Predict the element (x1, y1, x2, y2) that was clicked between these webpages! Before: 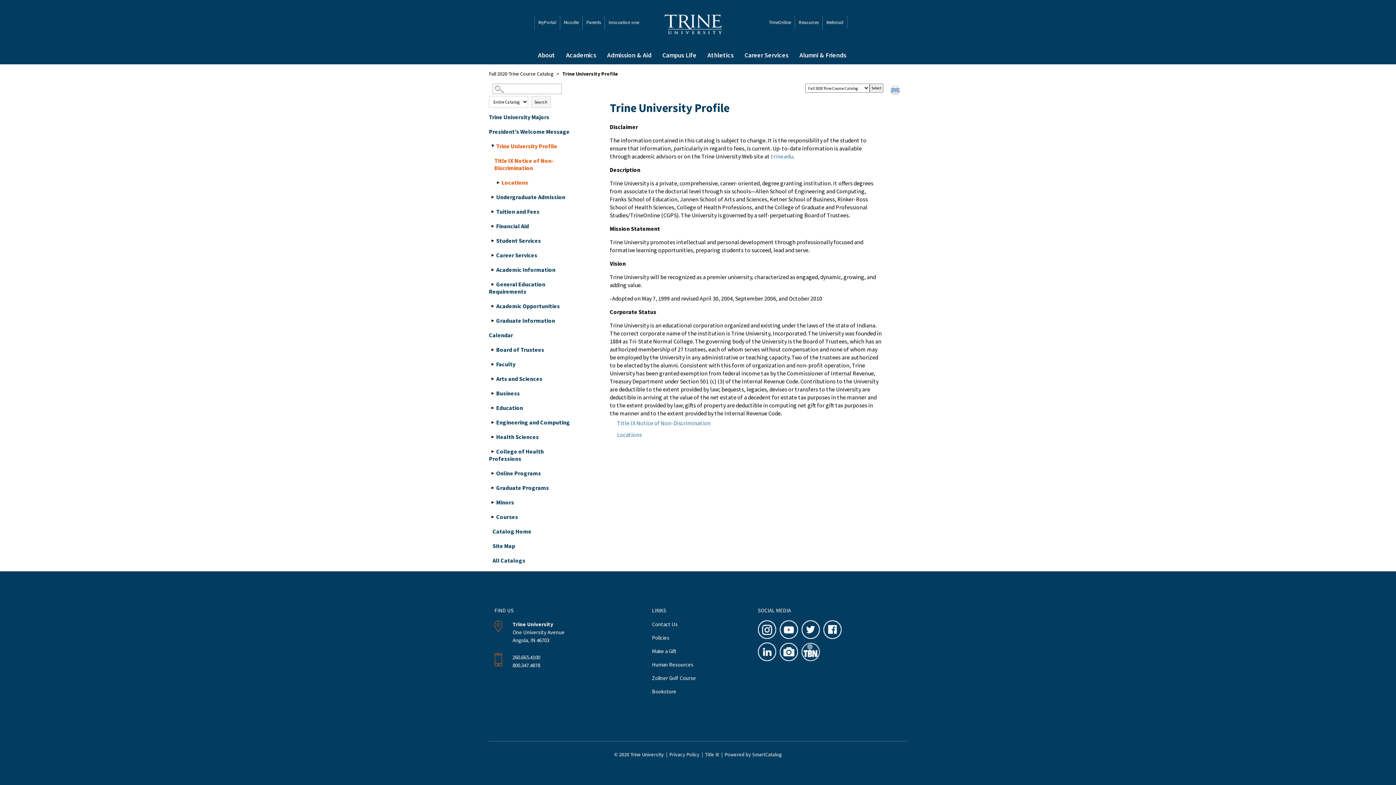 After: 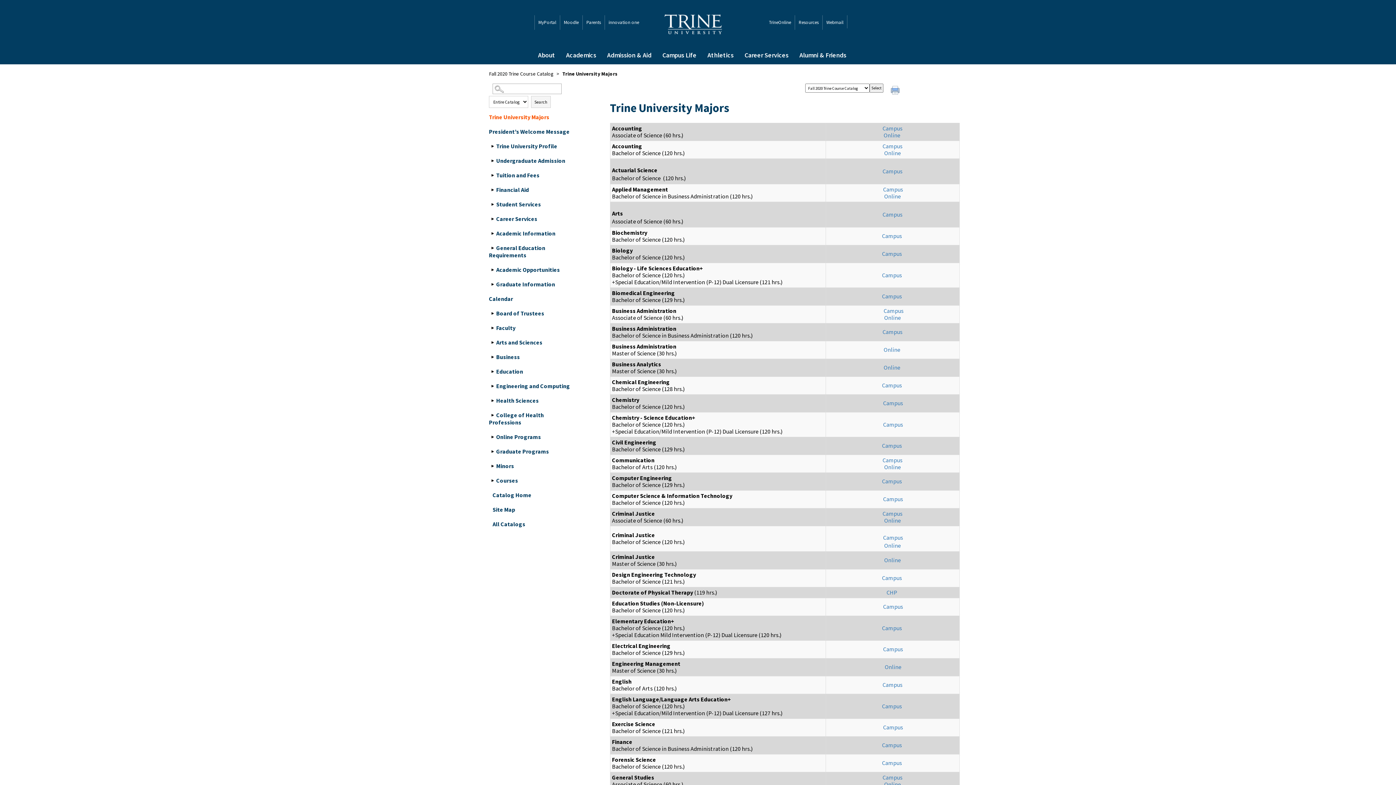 Action: label: Trine University Majors bbox: (489, 113, 575, 128)